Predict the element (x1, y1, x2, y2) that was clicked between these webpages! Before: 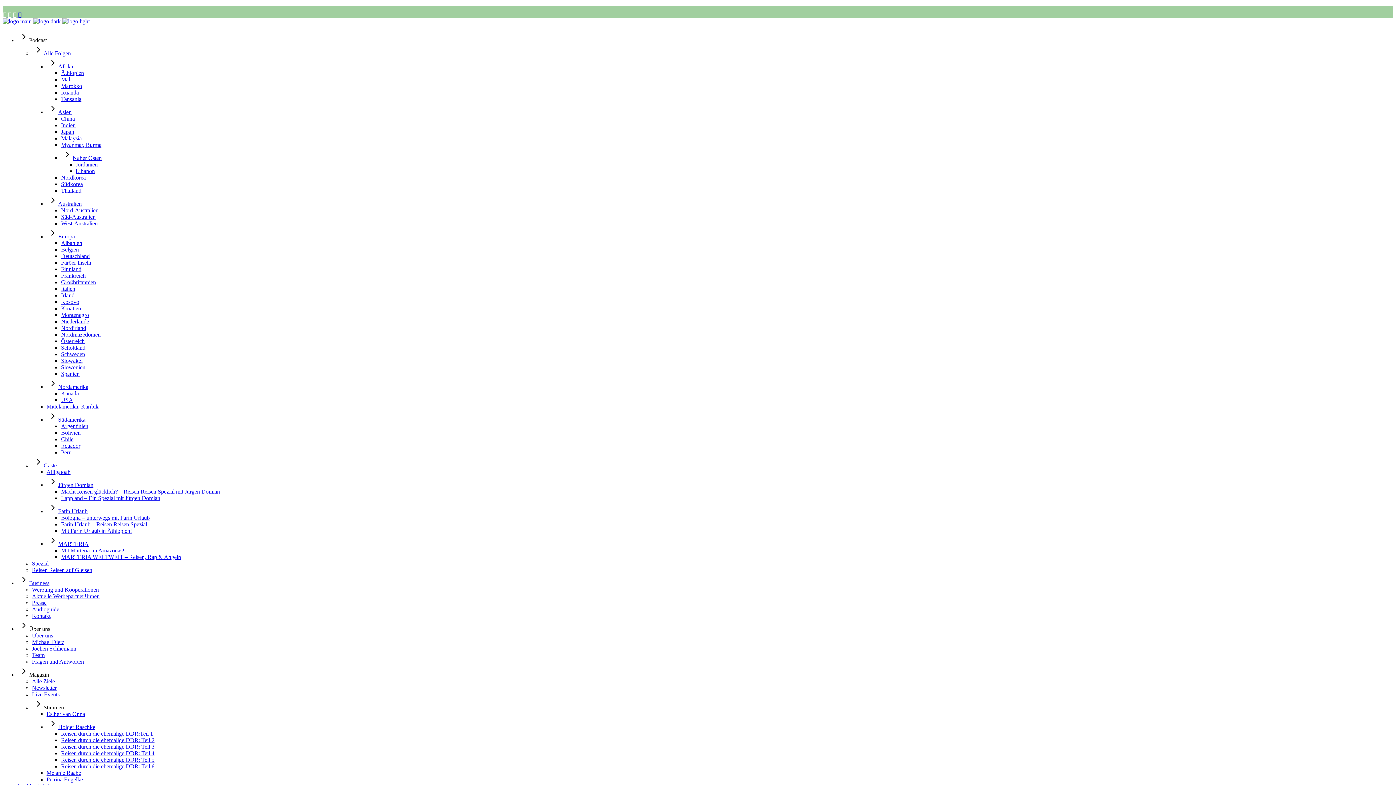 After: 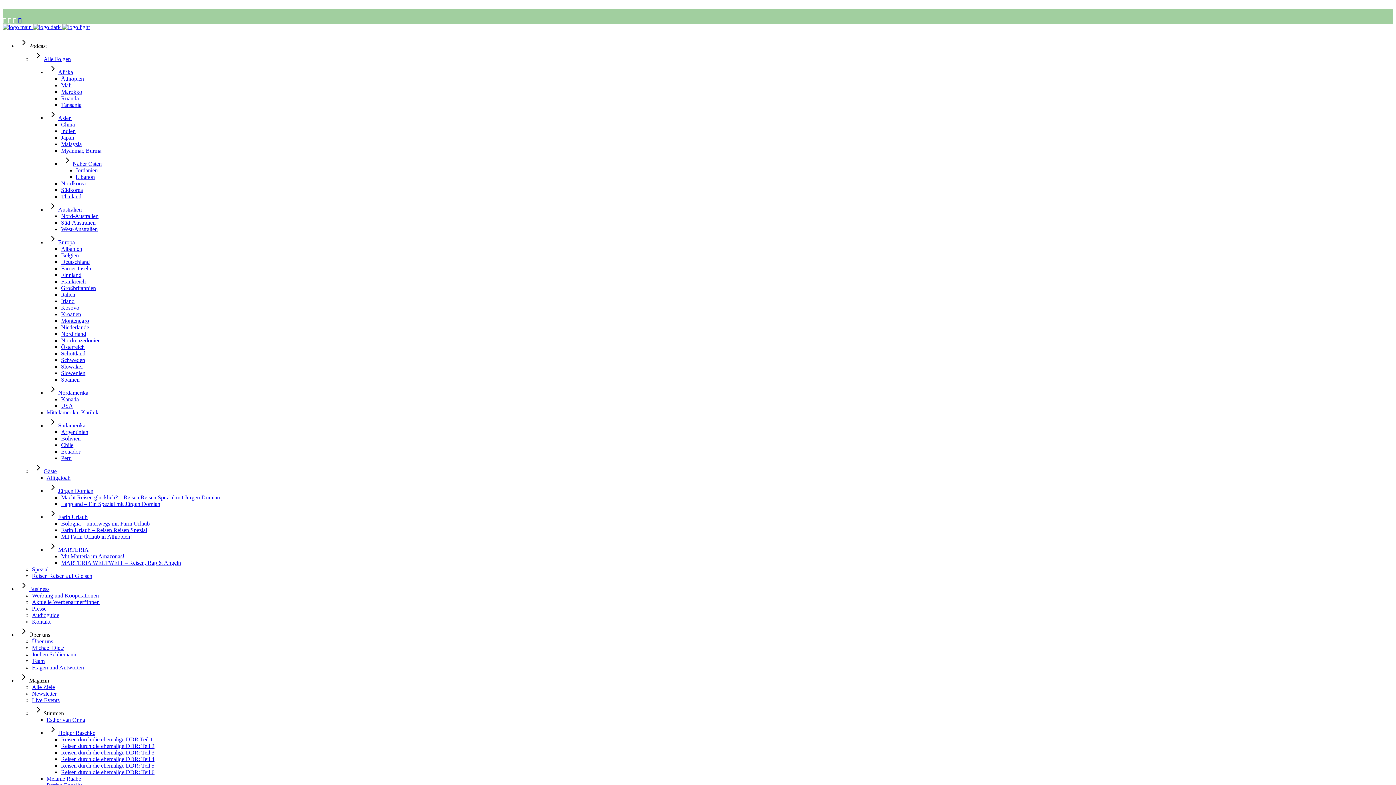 Action: label: Kroatien bbox: (61, 305, 81, 311)